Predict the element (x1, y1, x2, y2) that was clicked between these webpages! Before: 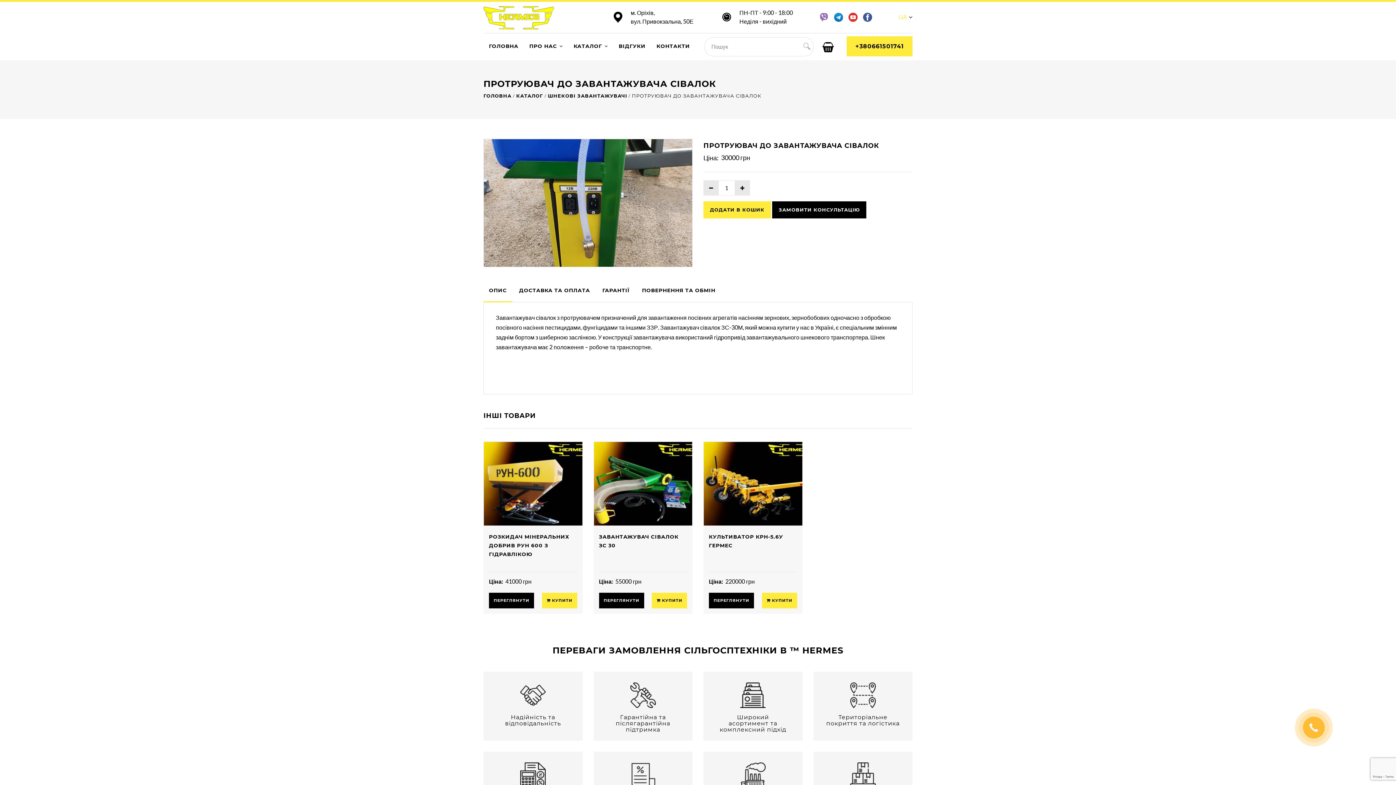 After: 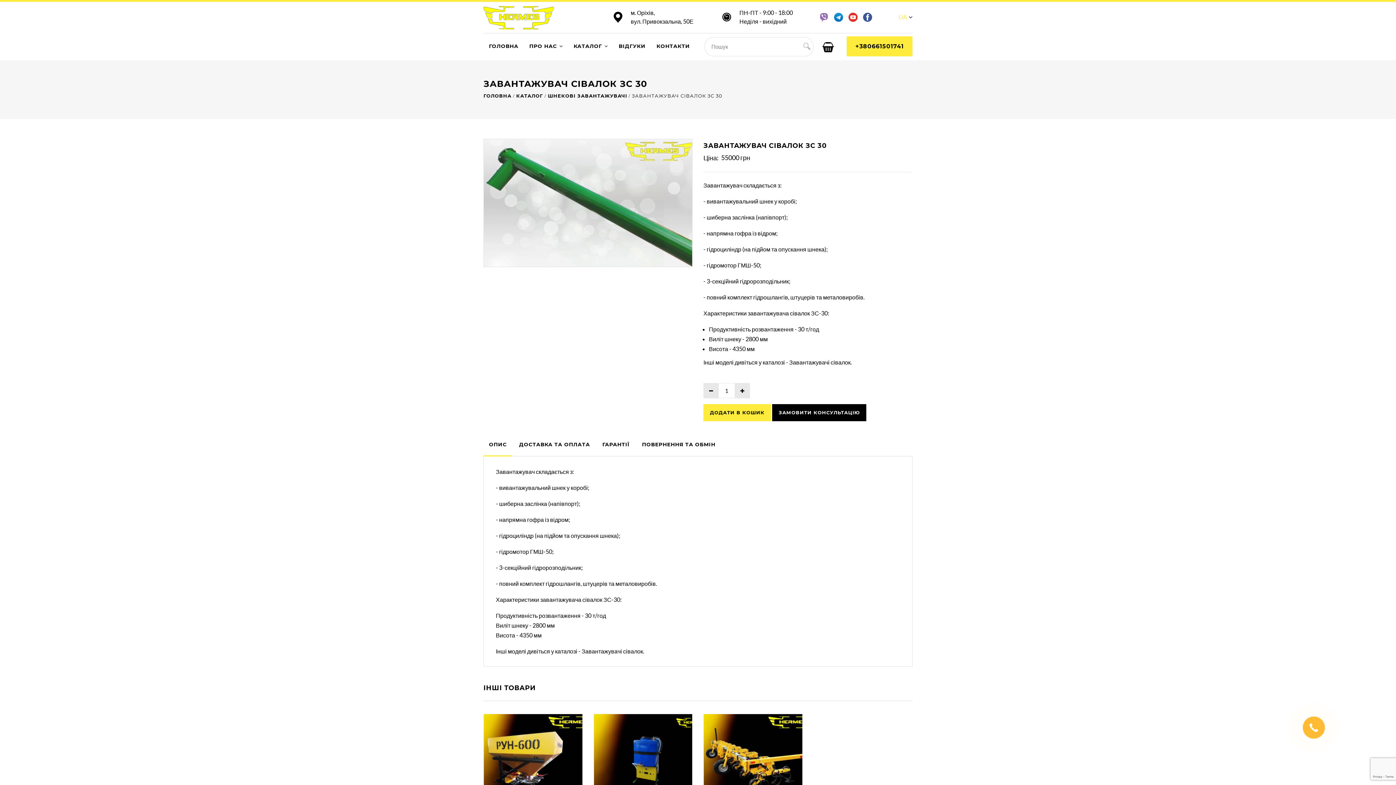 Action: label: ЗАВАНТАЖУВАЧ СІВАЛОК ЗС 30 bbox: (599, 532, 687, 572)